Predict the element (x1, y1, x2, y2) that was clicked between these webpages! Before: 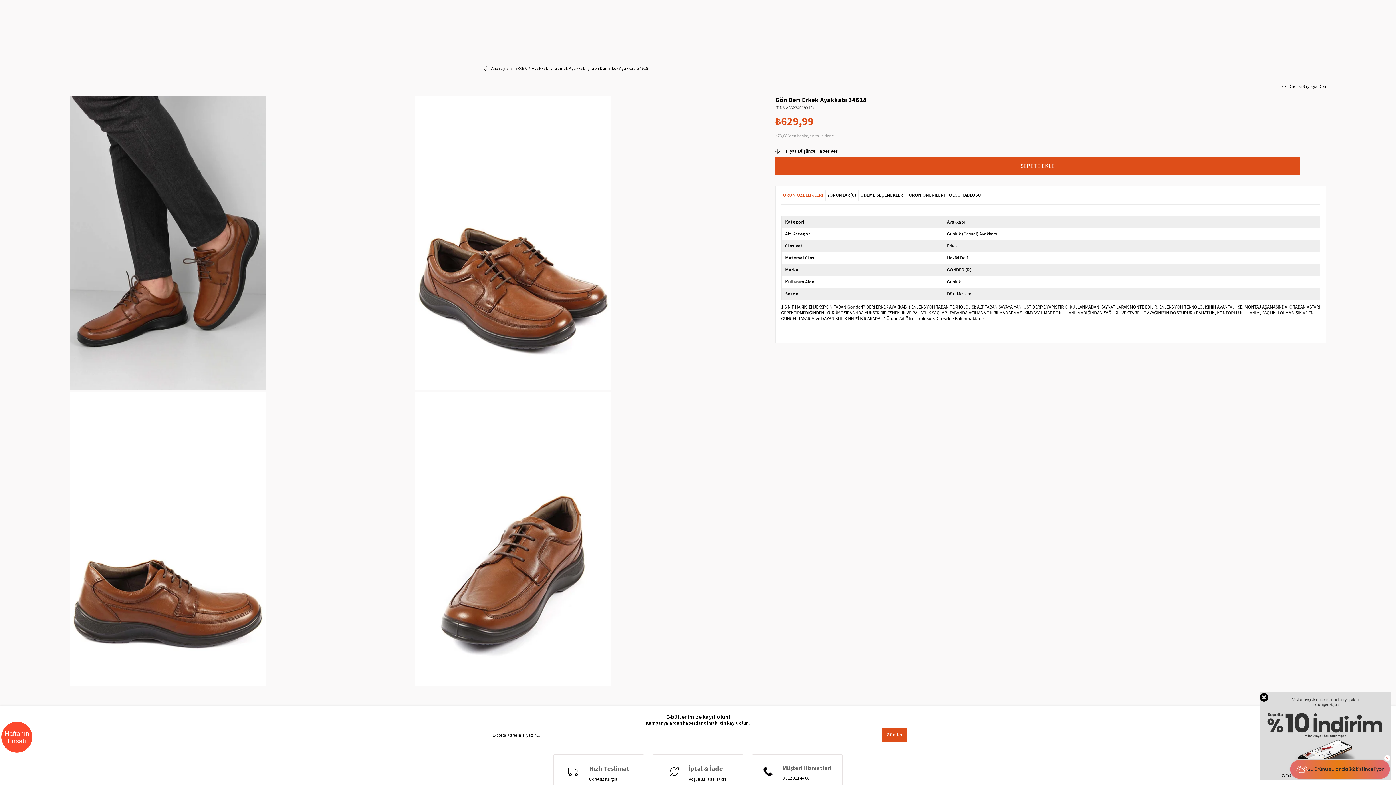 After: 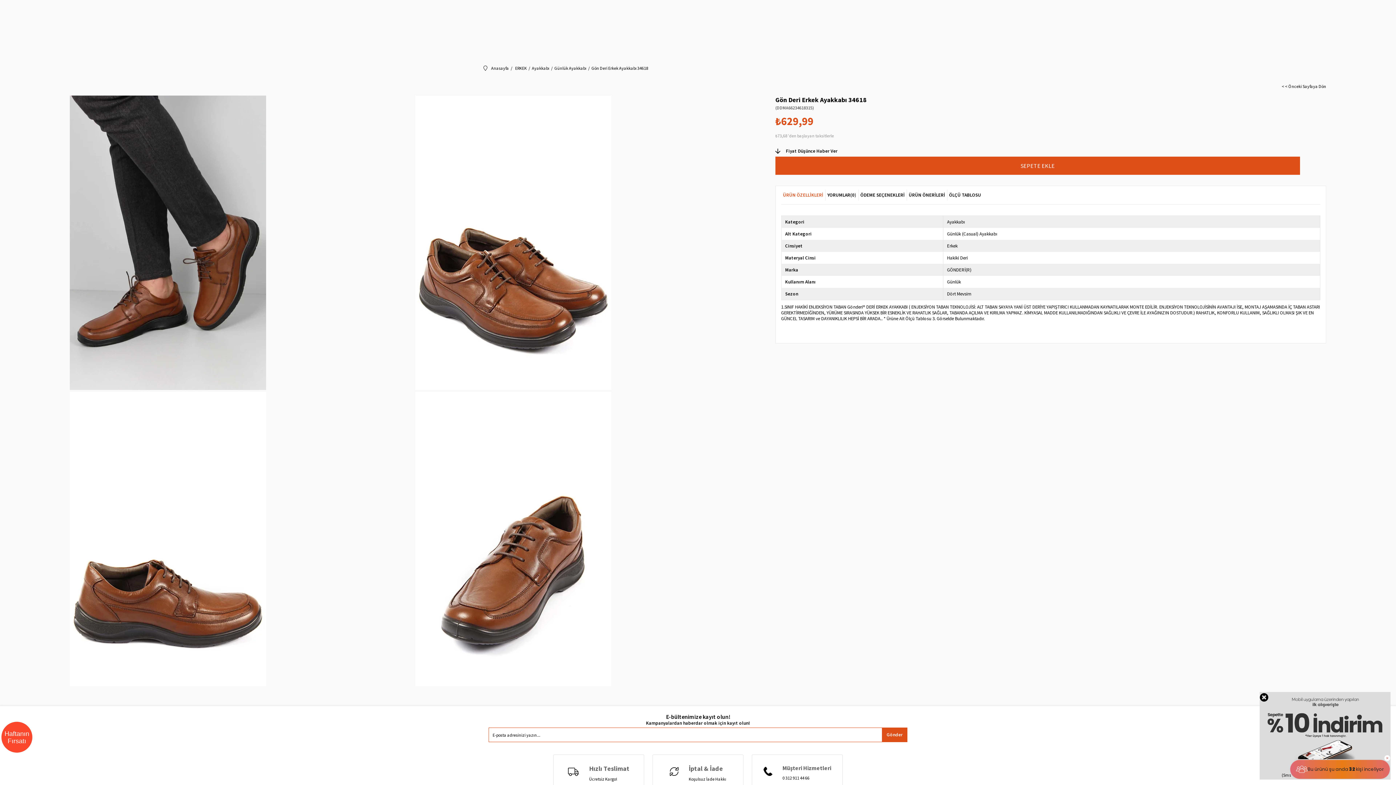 Action: label: ÜRÜN ÖZELLİKLERİ bbox: (781, 189, 825, 200)